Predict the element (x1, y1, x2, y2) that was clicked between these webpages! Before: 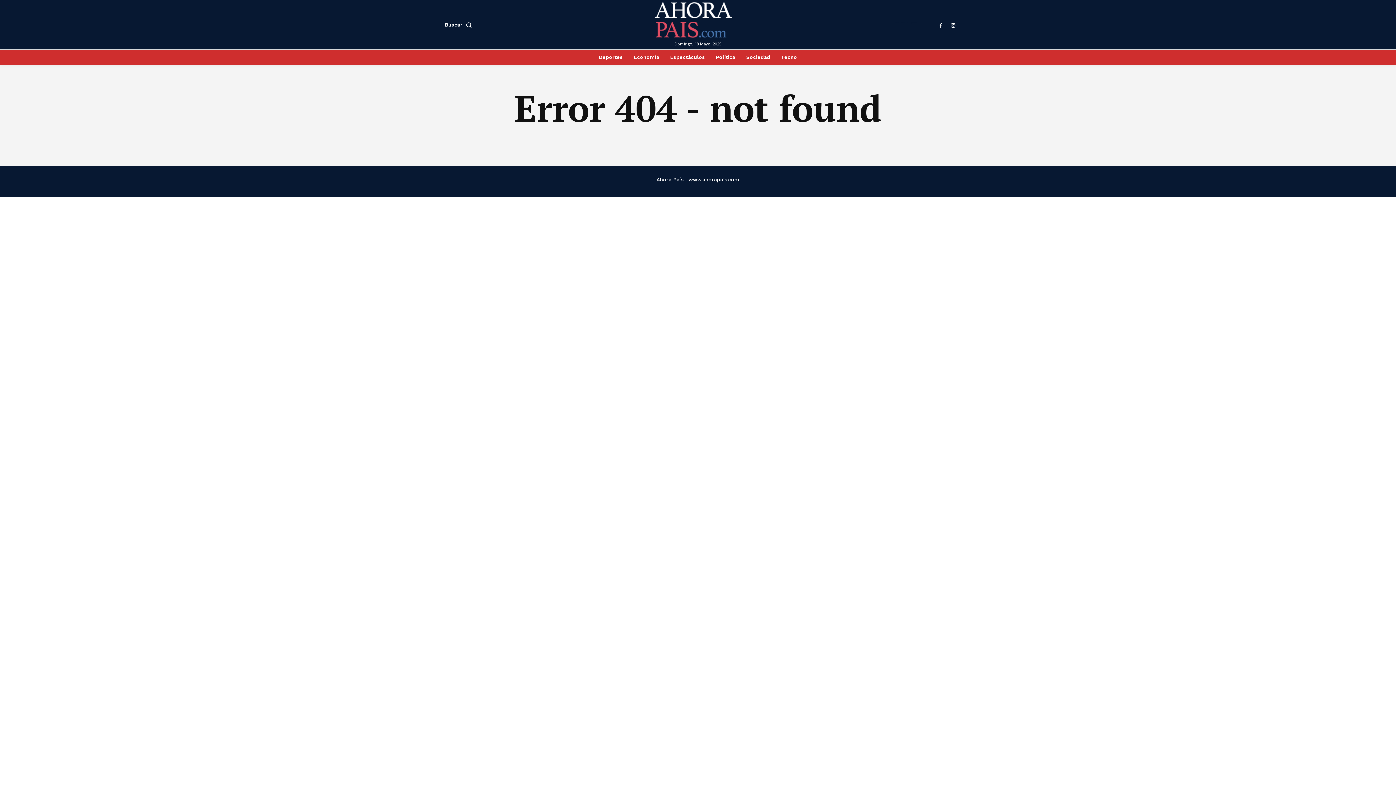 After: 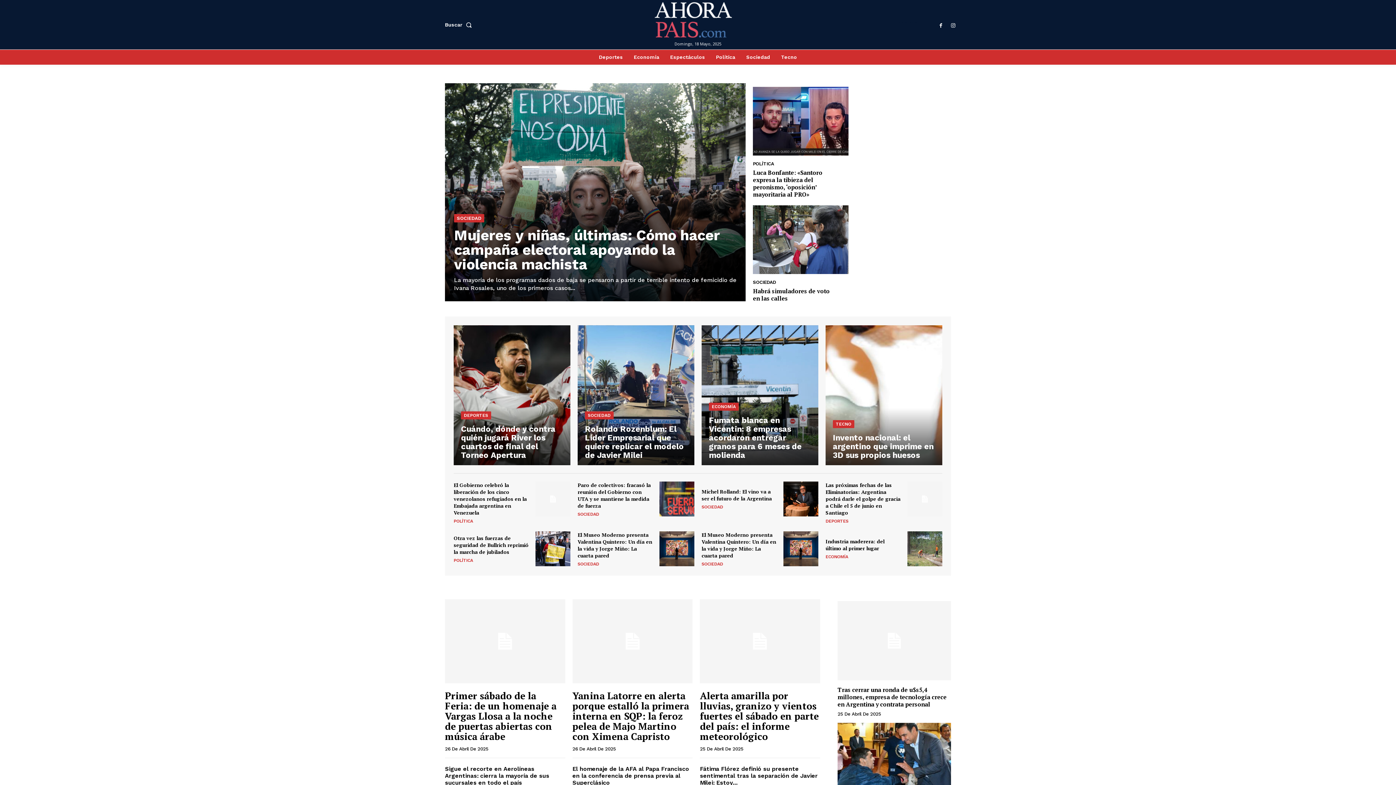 Action: bbox: (600, 0, 797, 40)